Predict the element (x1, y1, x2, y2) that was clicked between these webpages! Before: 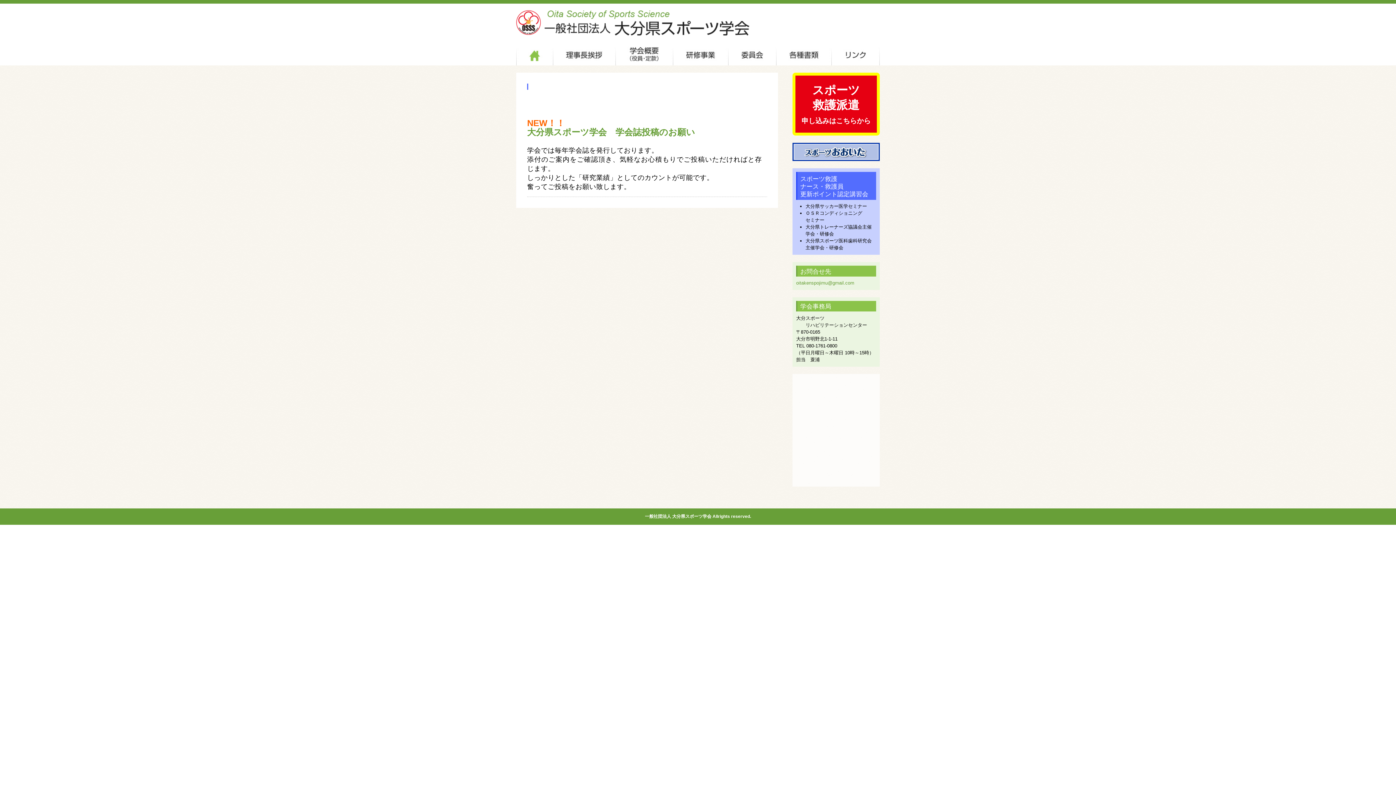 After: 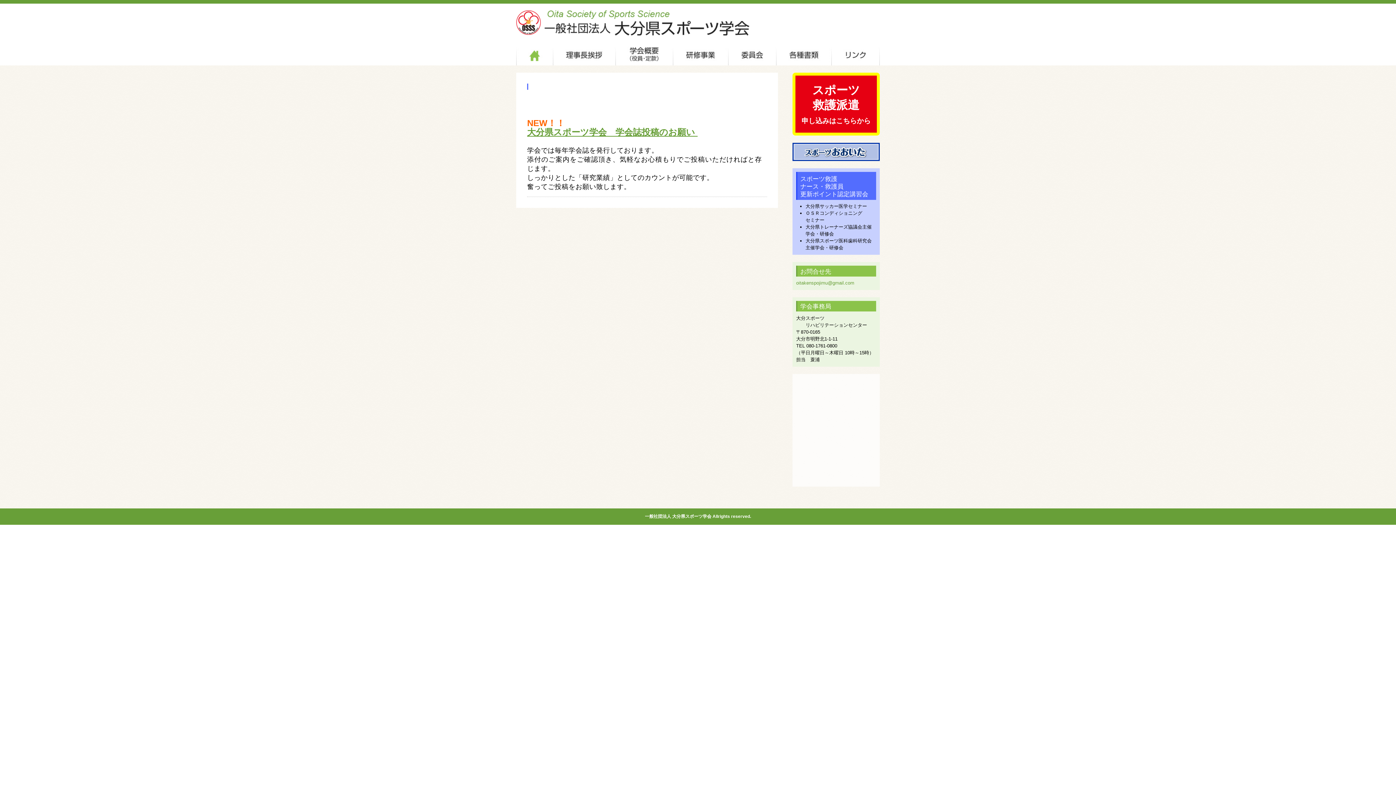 Action: label: 大分県スポーツ学会　学会誌投稿のお願い  bbox: (527, 127, 697, 137)